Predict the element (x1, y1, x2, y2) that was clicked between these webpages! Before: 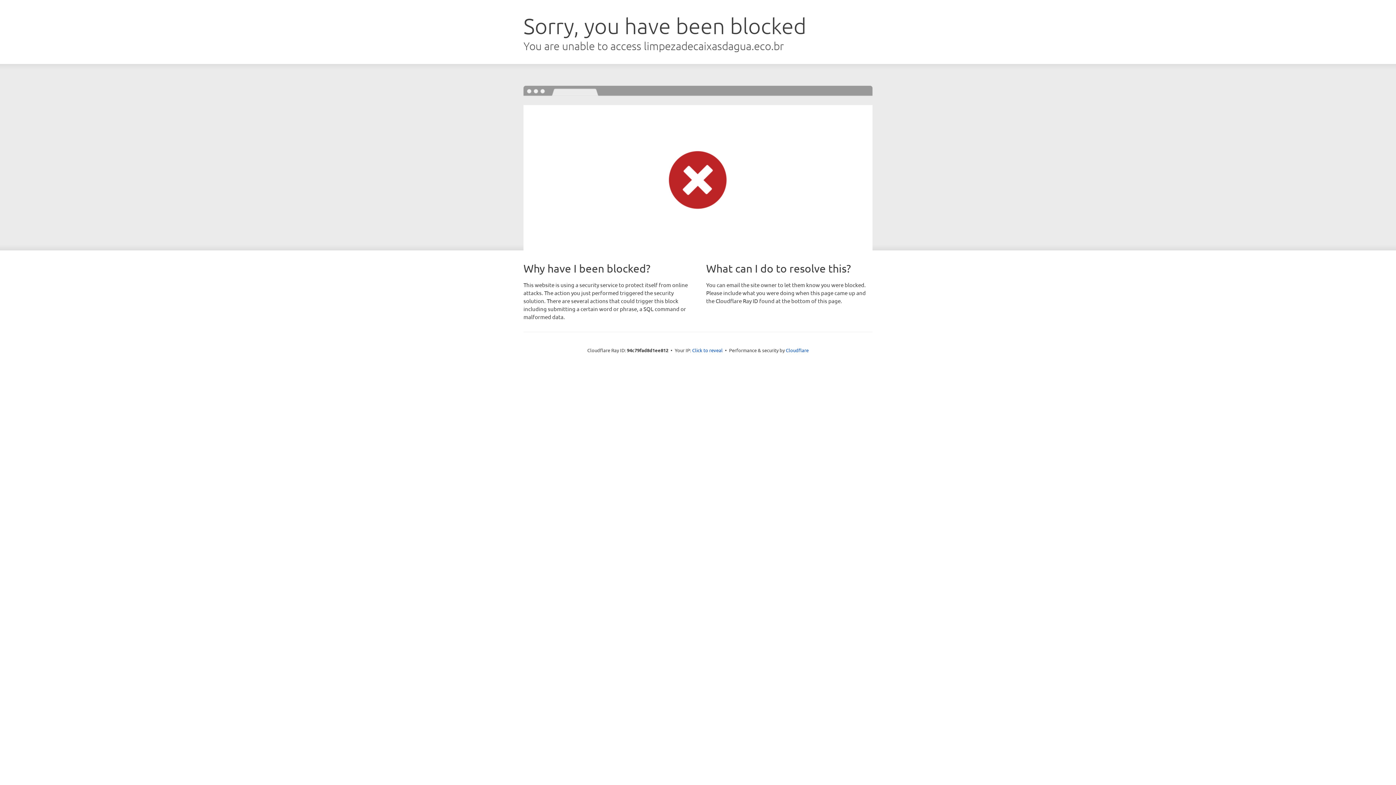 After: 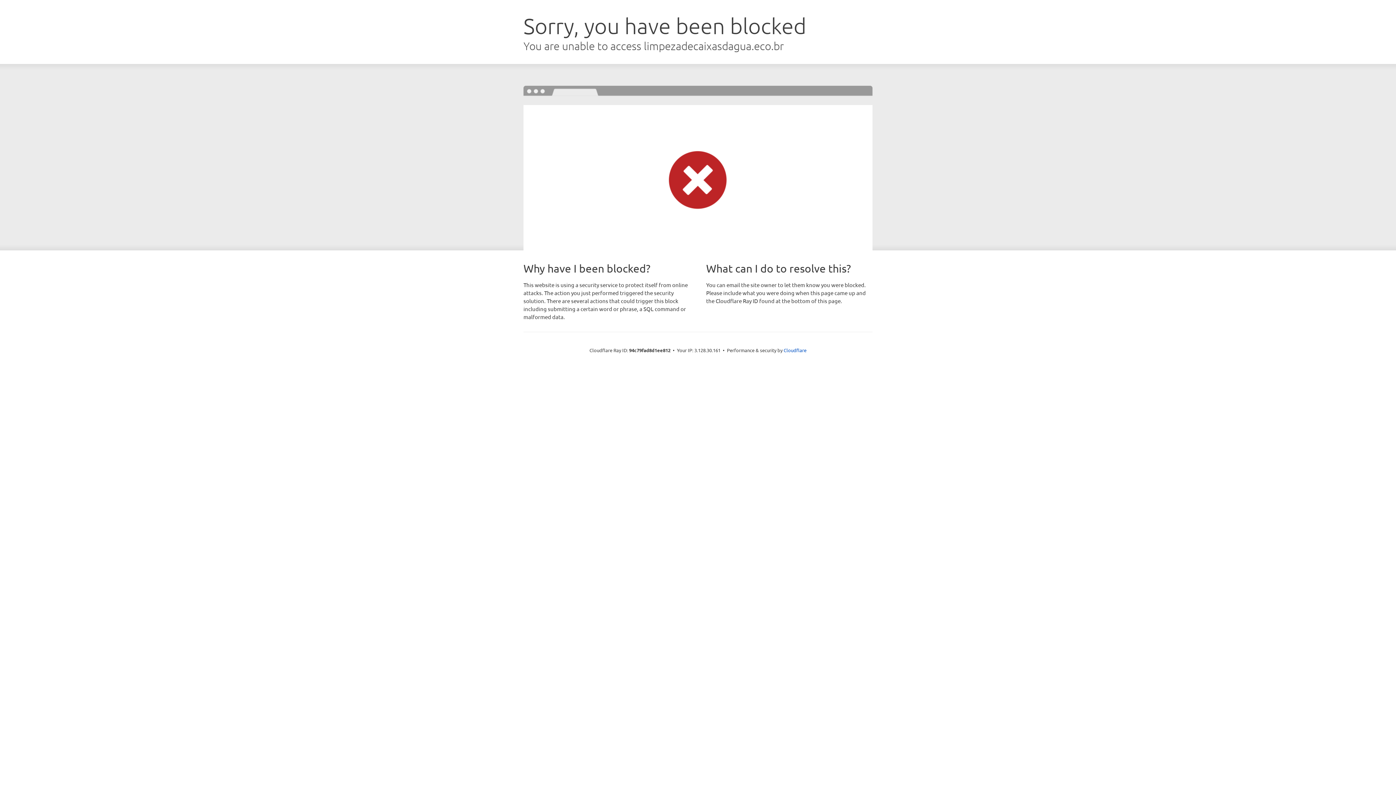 Action: label: Click to reveal bbox: (692, 346, 722, 353)